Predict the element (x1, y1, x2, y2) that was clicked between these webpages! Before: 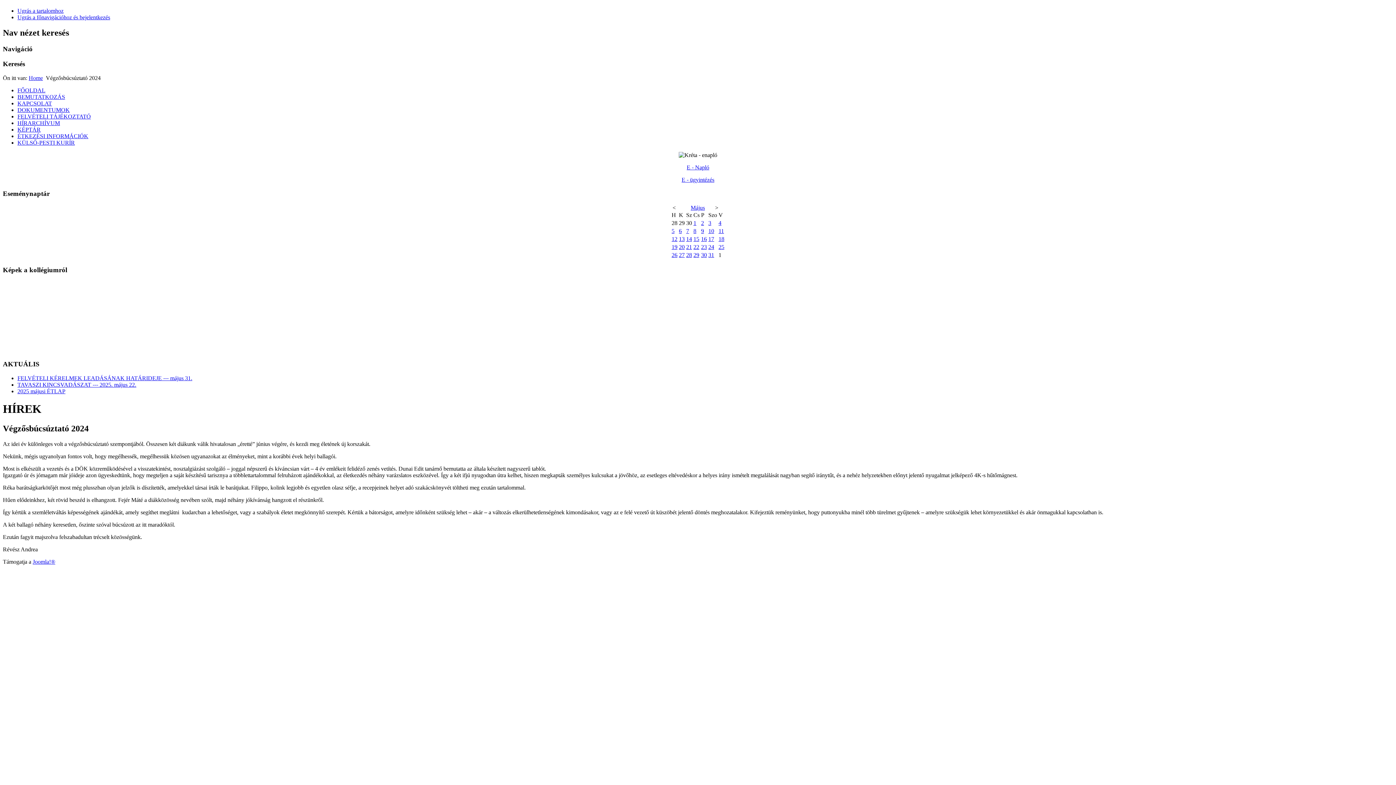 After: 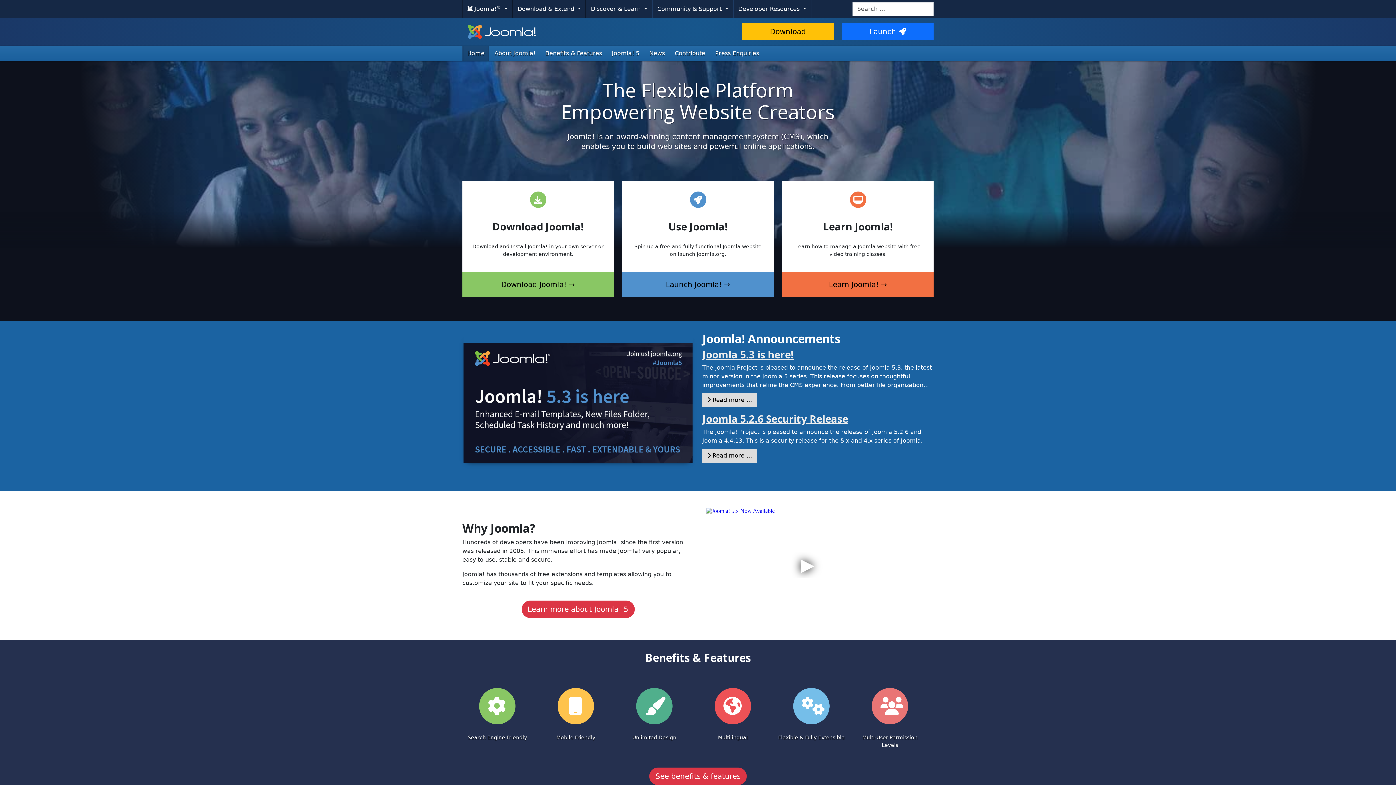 Action: bbox: (32, 558, 55, 565) label: Joomla!®